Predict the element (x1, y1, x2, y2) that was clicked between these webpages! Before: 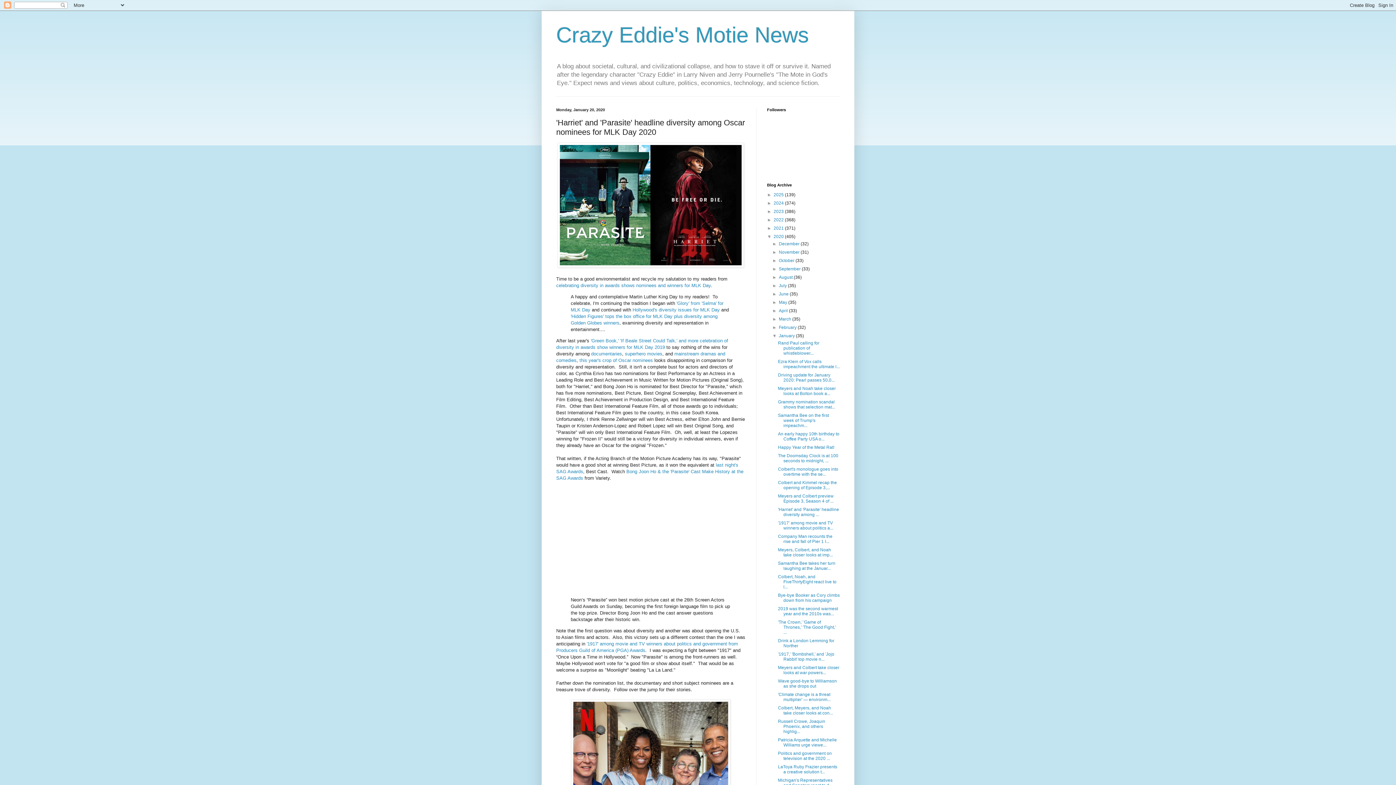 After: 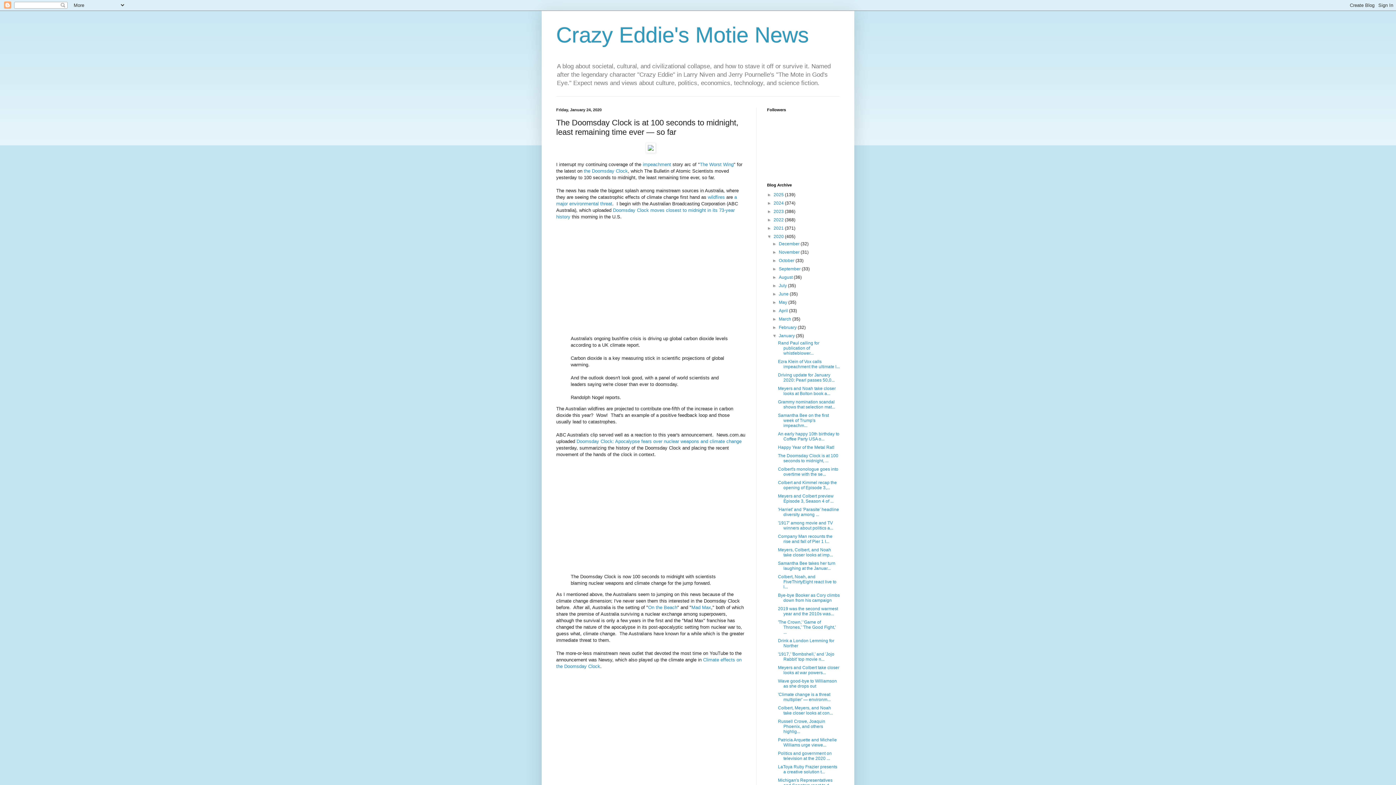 Action: label: The Doomsday Clock is at 100 seconds to midnight, ... bbox: (778, 453, 838, 463)